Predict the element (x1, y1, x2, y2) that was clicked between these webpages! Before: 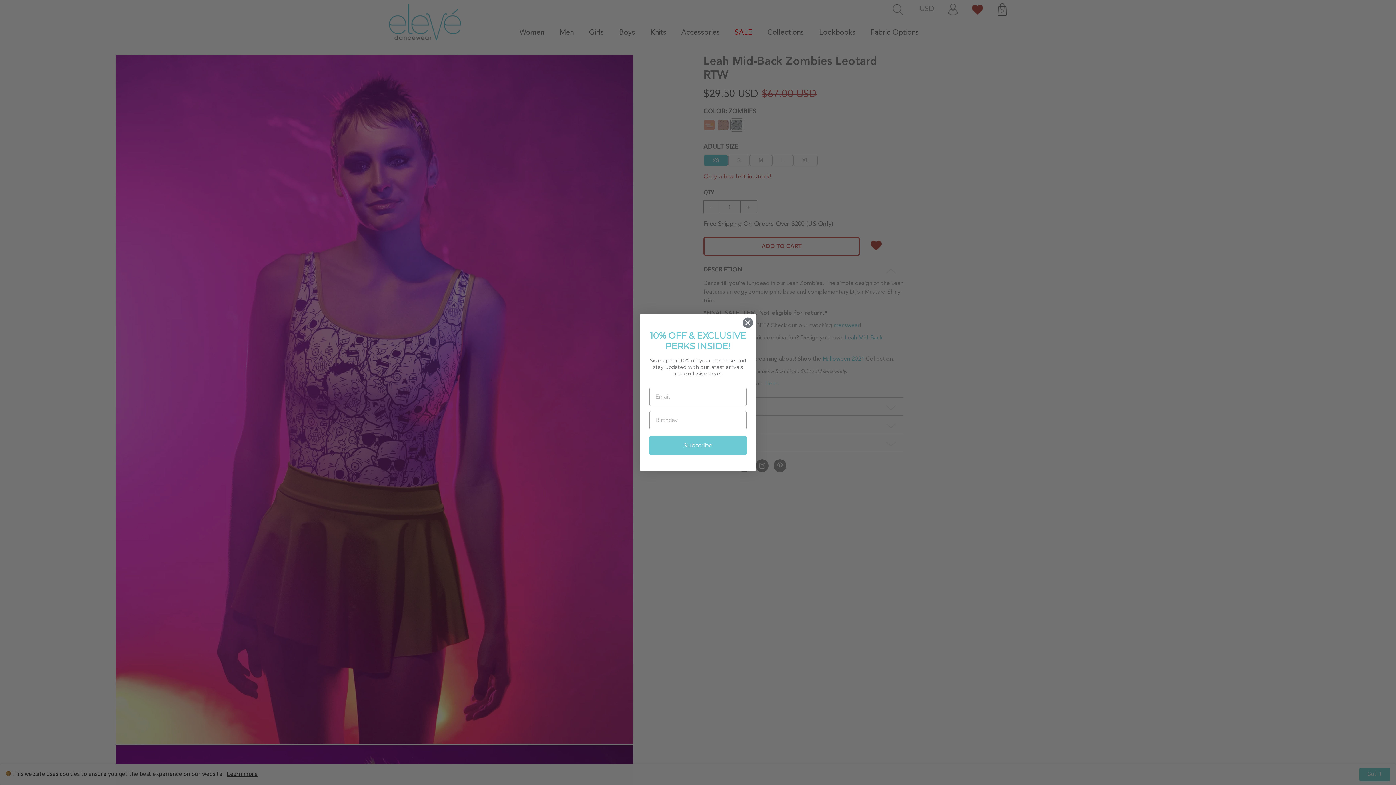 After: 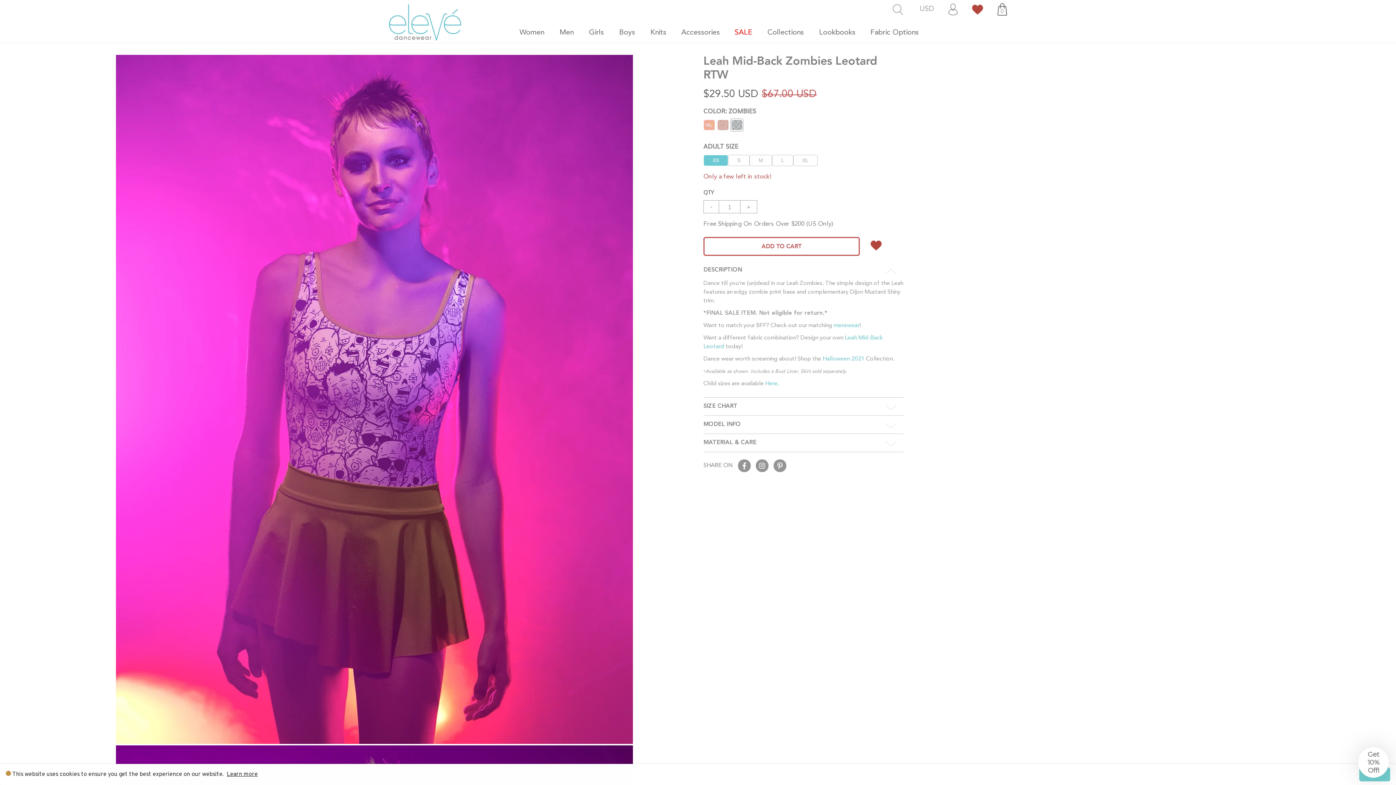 Action: bbox: (742, 319, 753, 330) label: Close dialog